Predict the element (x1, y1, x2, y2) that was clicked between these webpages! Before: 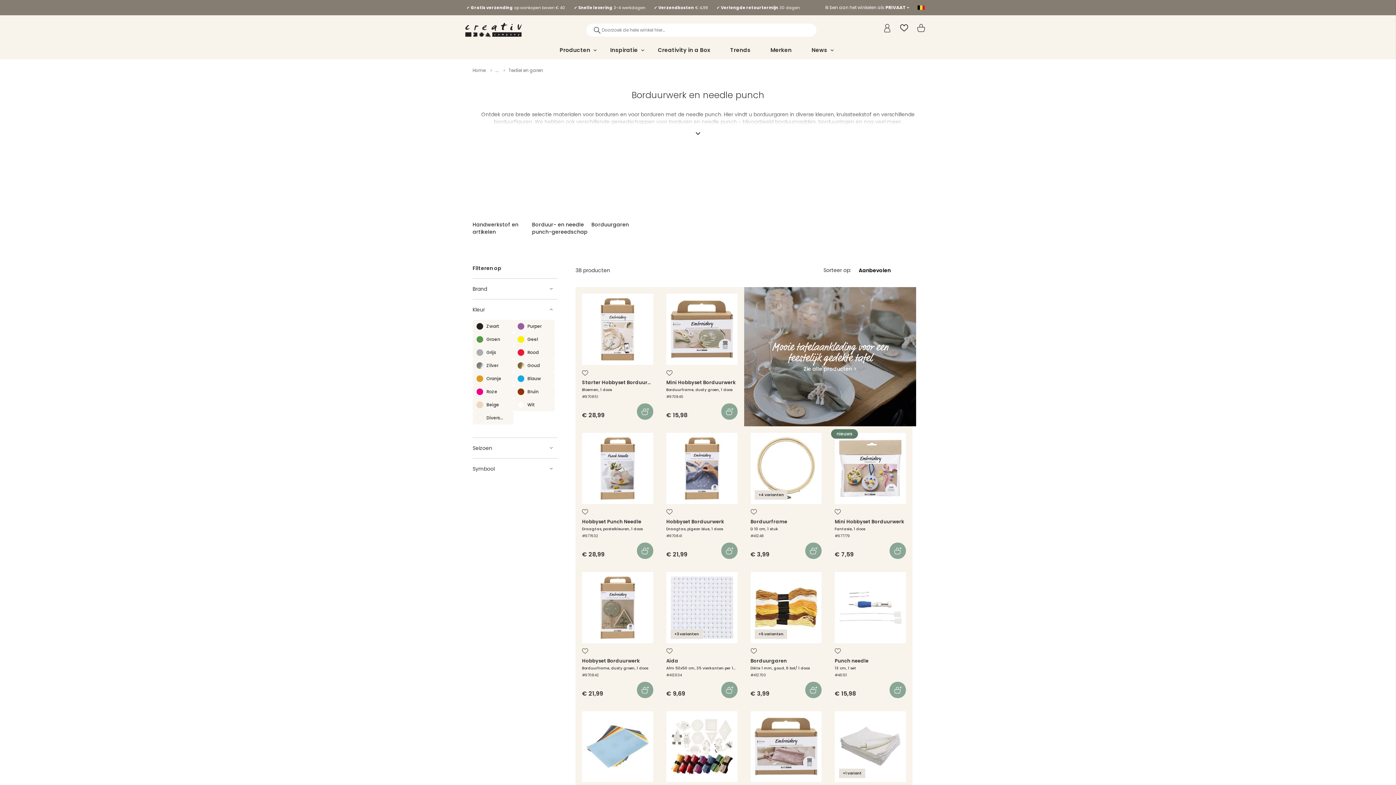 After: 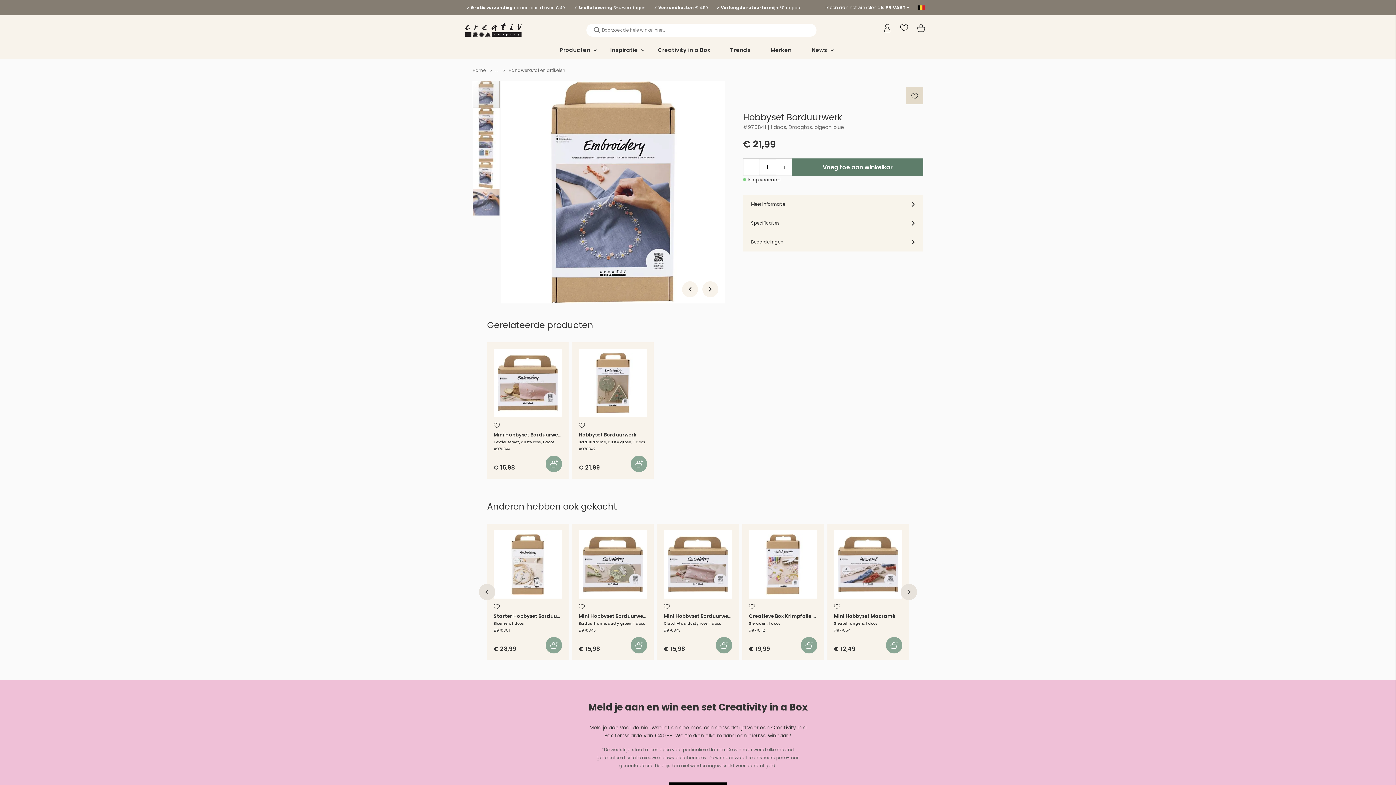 Action: label: Hobbyset Borduurwerk
Draagtas, pigeon blue, 1 doos bbox: (666, 519, 737, 532)